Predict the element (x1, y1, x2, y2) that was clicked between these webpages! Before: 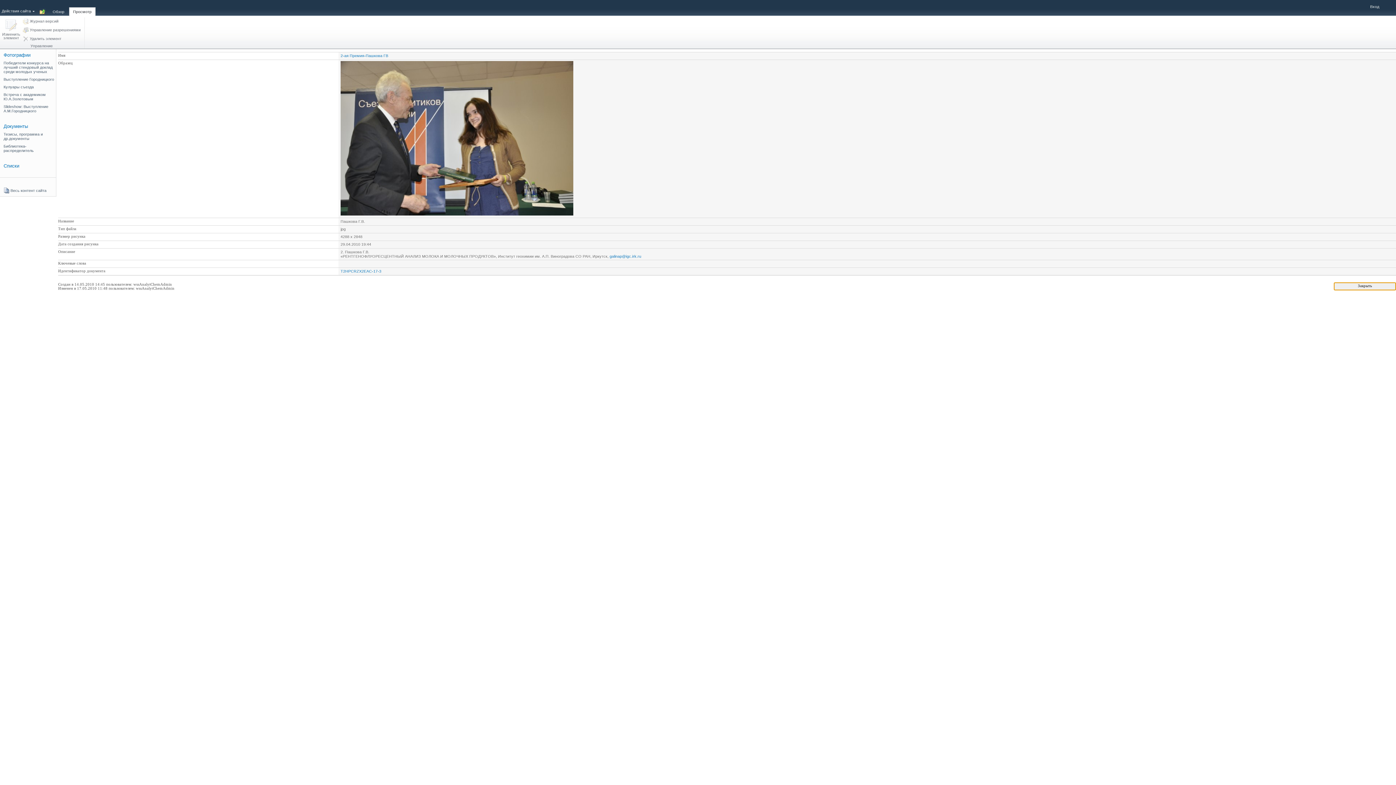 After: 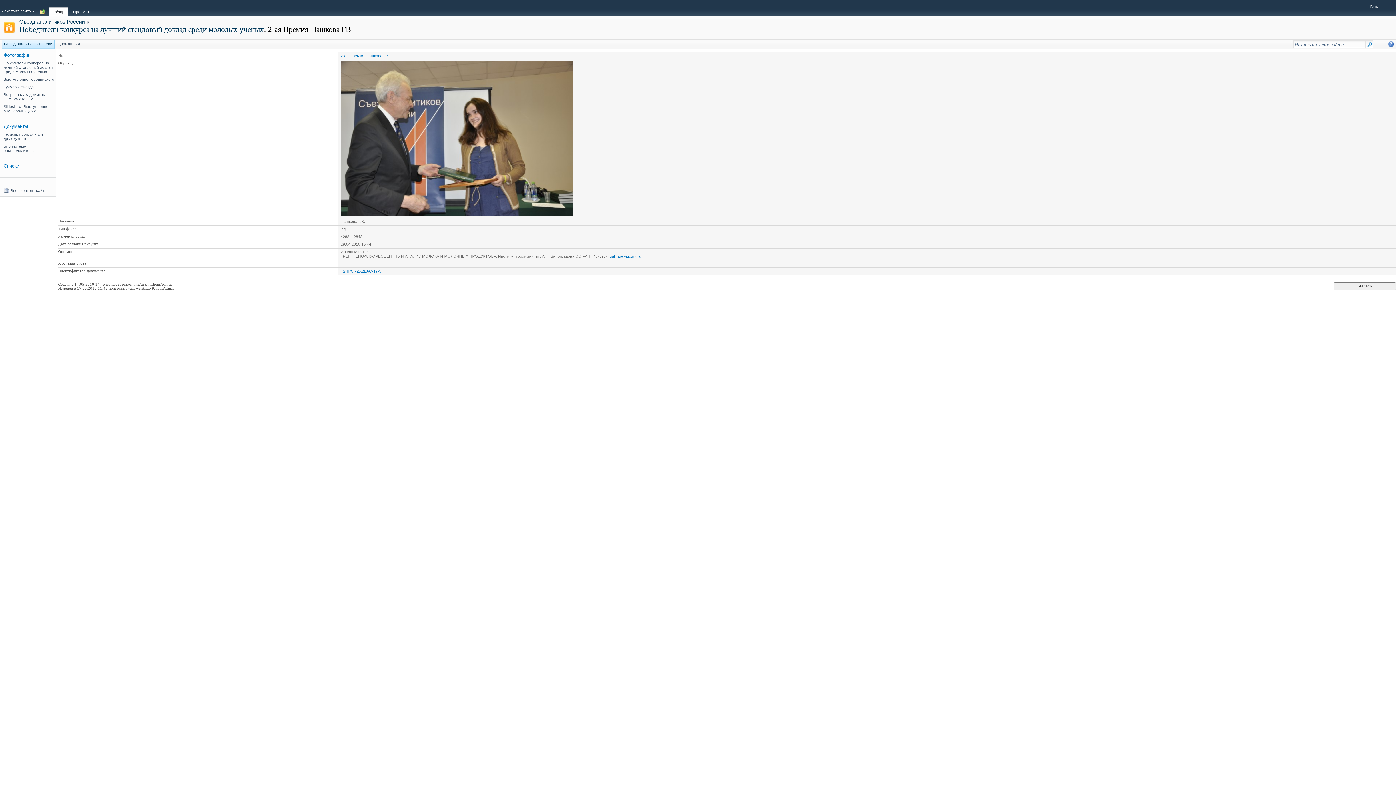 Action: bbox: (48, 7, 68, 15) label: Обзор
Вкладка 1 из 2.